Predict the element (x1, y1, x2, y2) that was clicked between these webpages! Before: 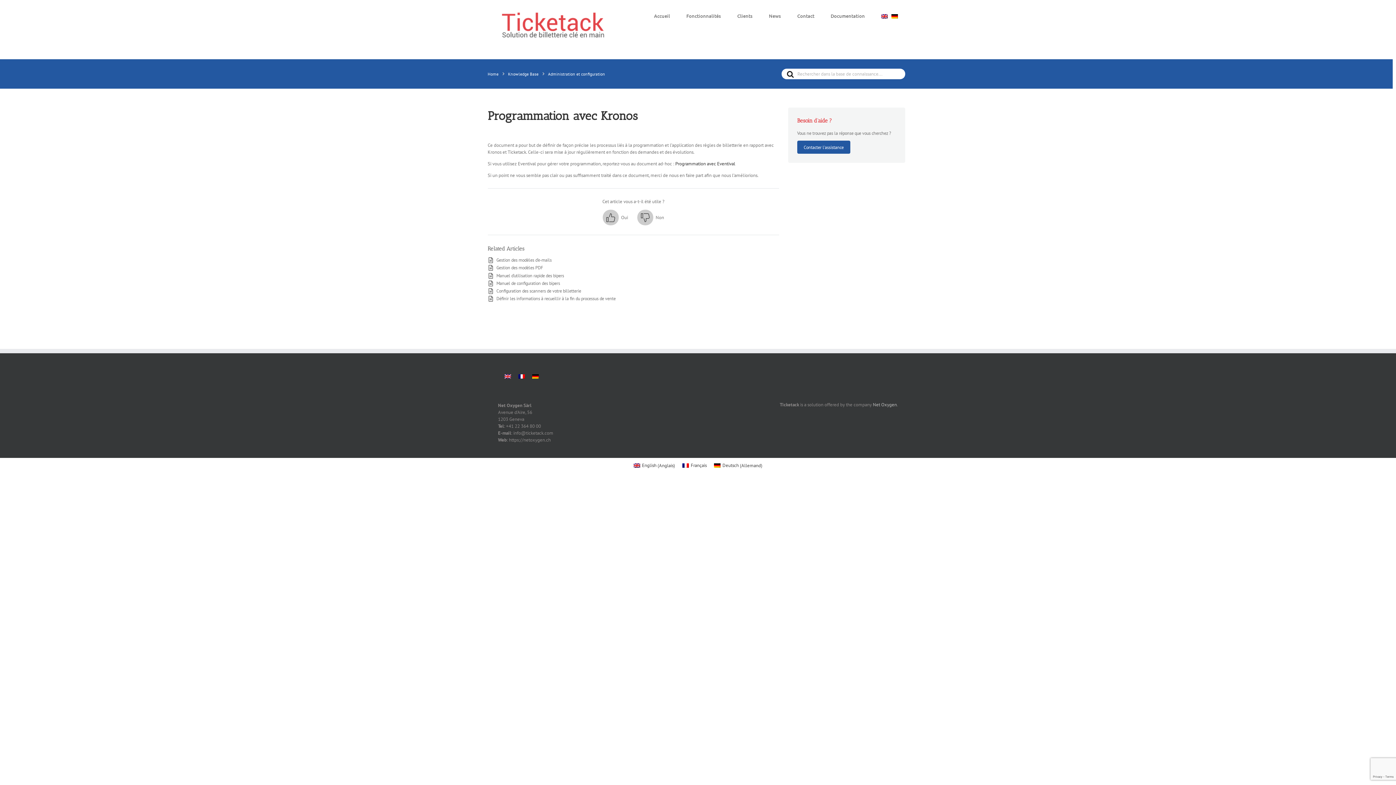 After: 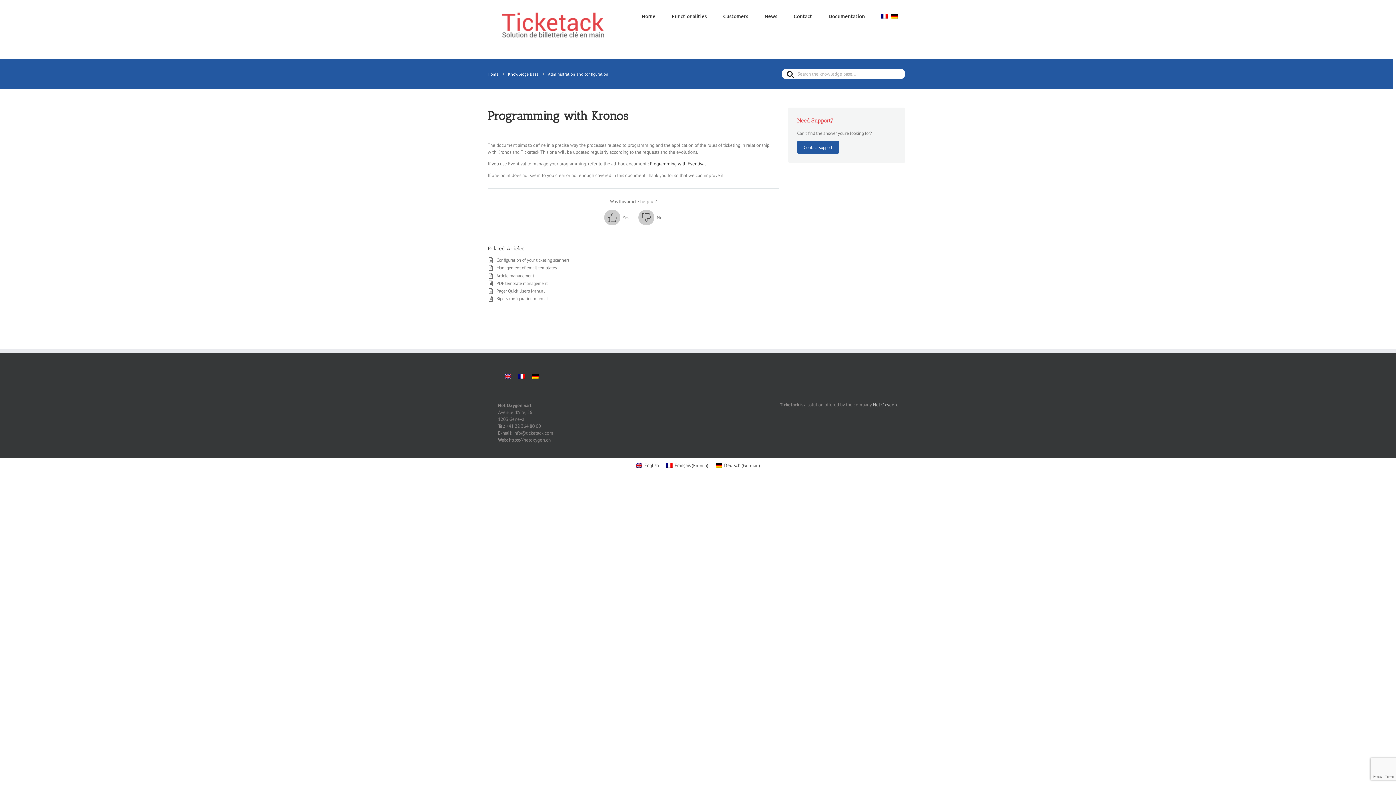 Action: label: English (Anglais) bbox: (630, 461, 678, 470)